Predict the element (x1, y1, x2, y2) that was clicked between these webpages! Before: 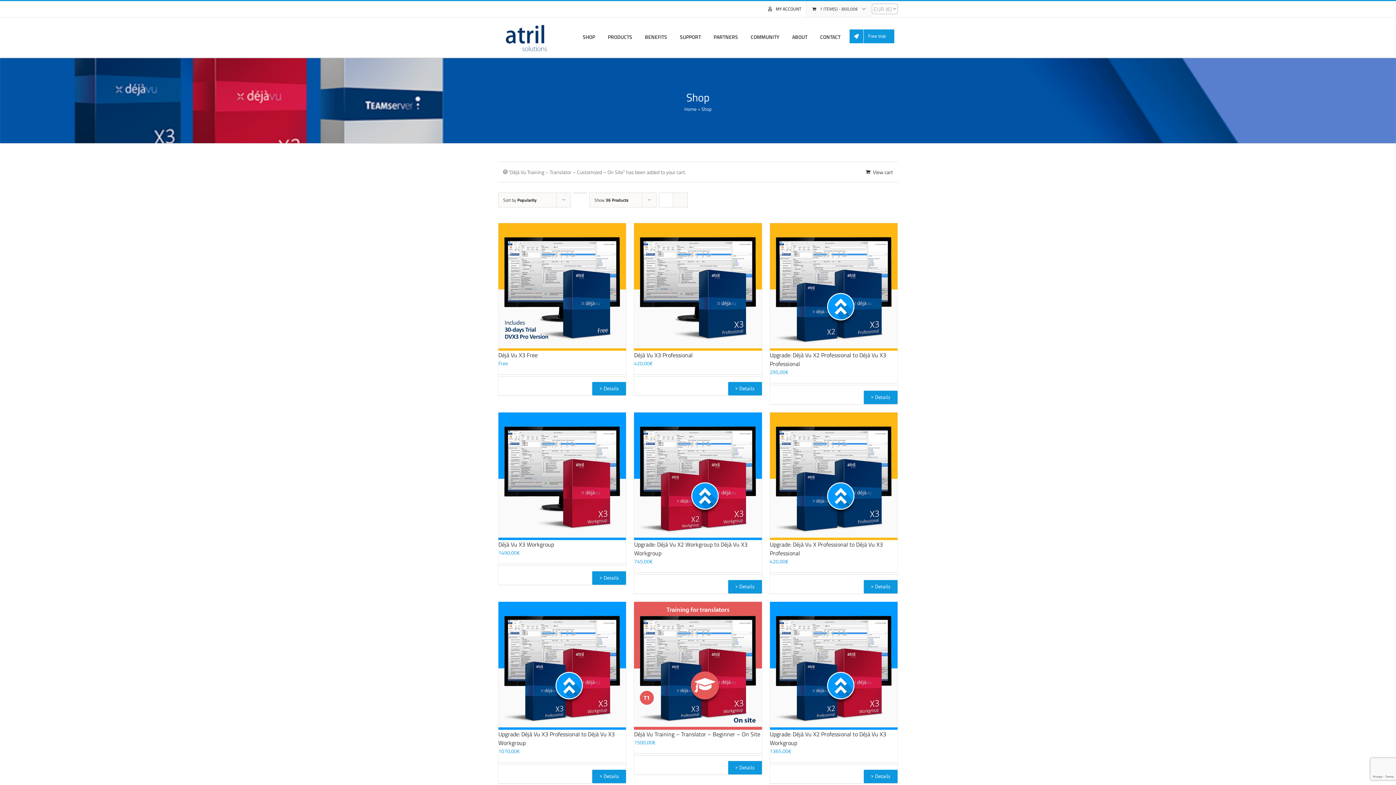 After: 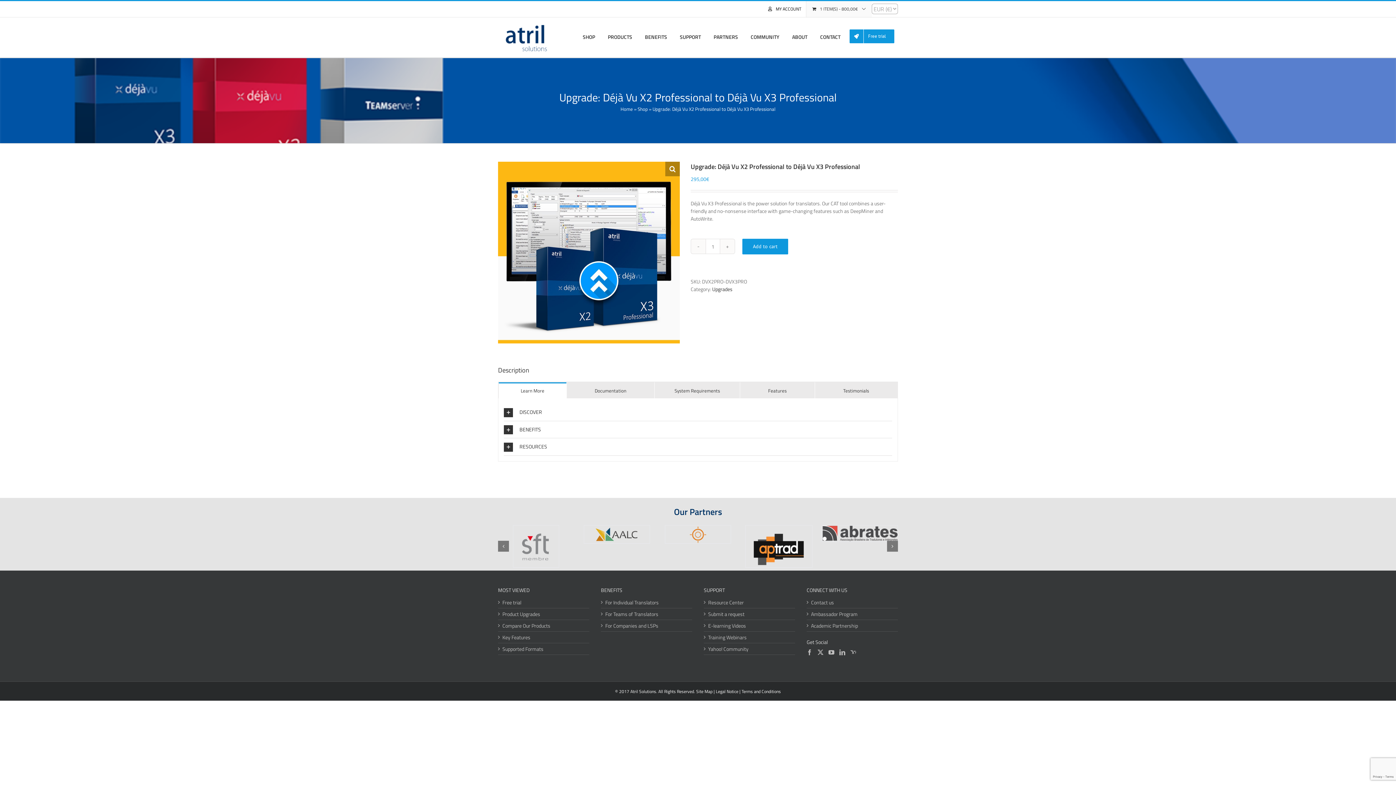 Action: bbox: (770, 350, 886, 368) label: Upgrade: Déjà Vu X2 Professional to Déjà Vu X3 Professional